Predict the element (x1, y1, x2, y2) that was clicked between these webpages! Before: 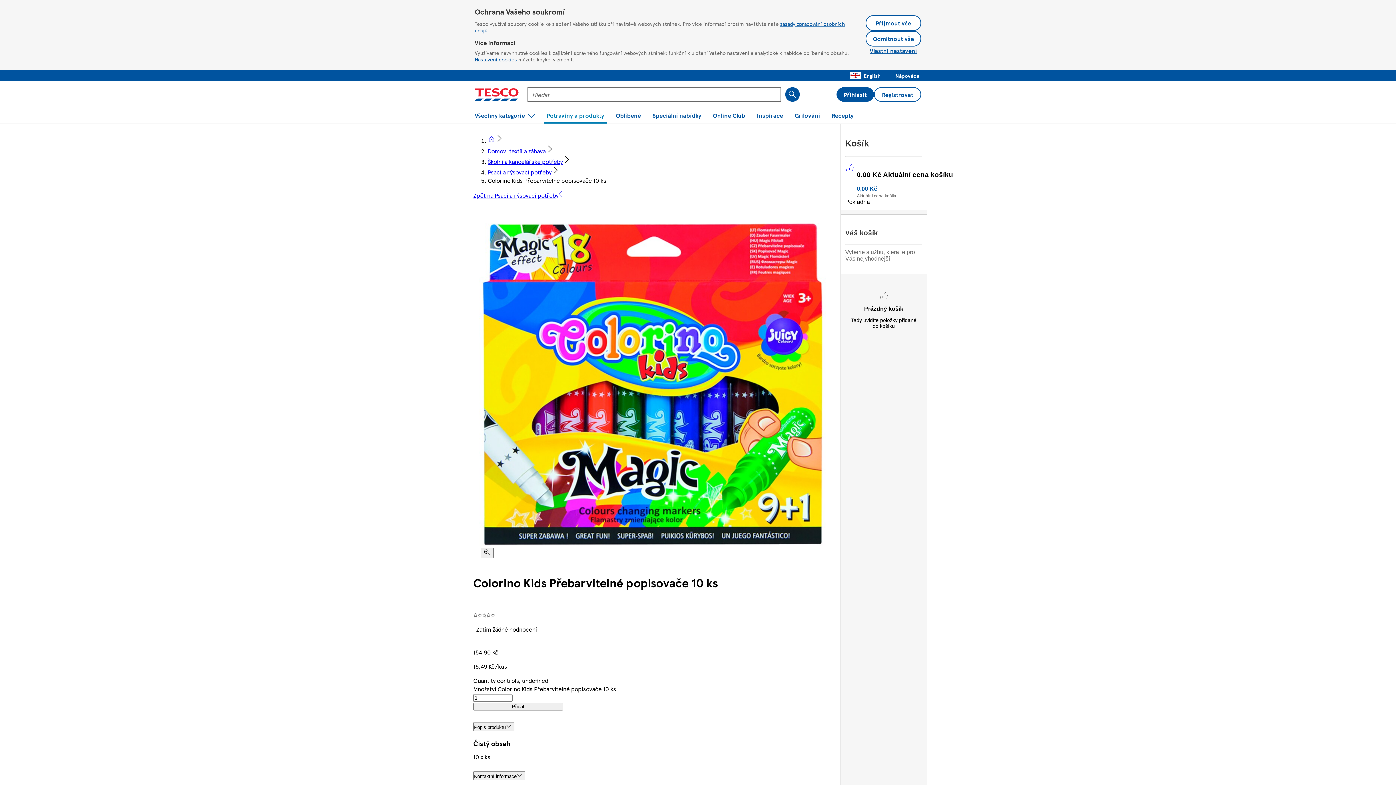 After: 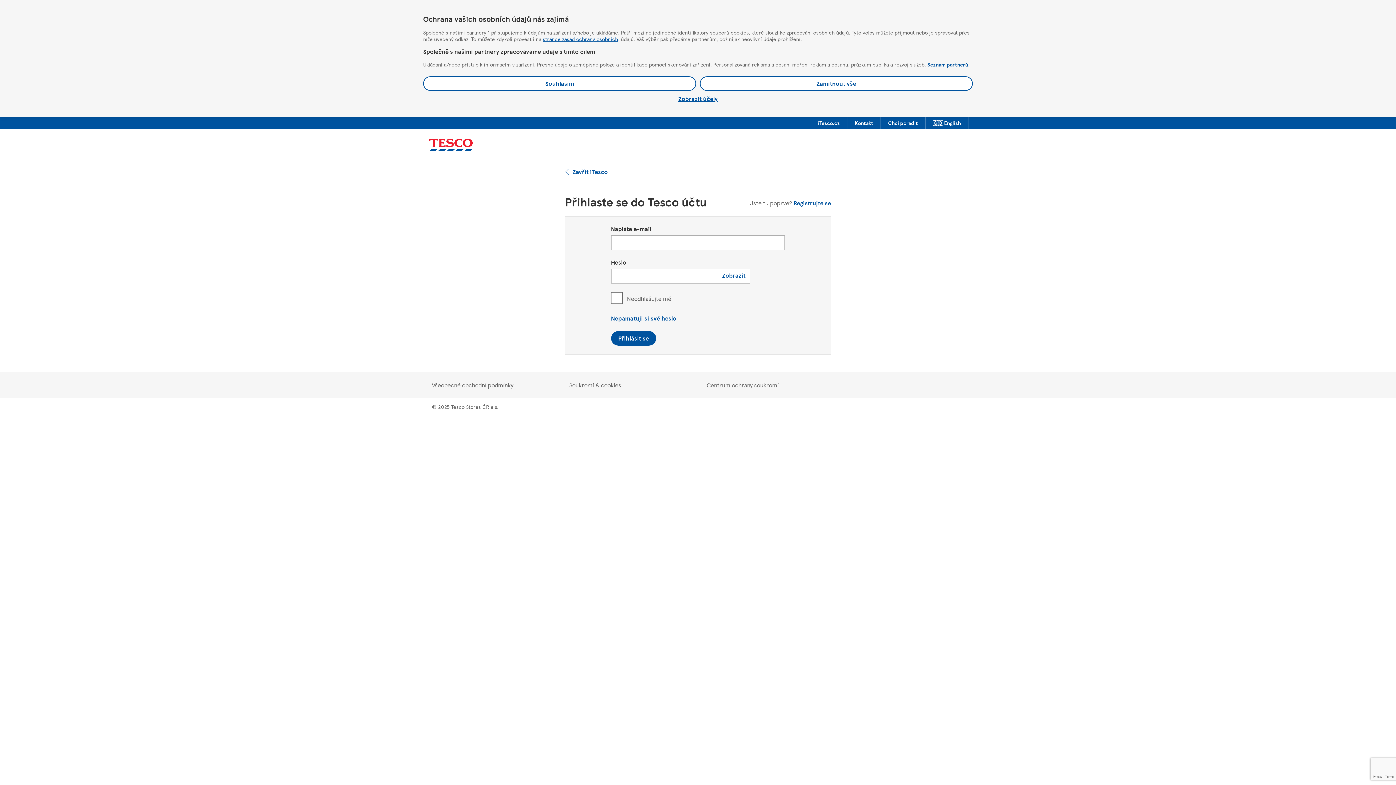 Action: bbox: (613, 107, 644, 123) label: Oblíbené